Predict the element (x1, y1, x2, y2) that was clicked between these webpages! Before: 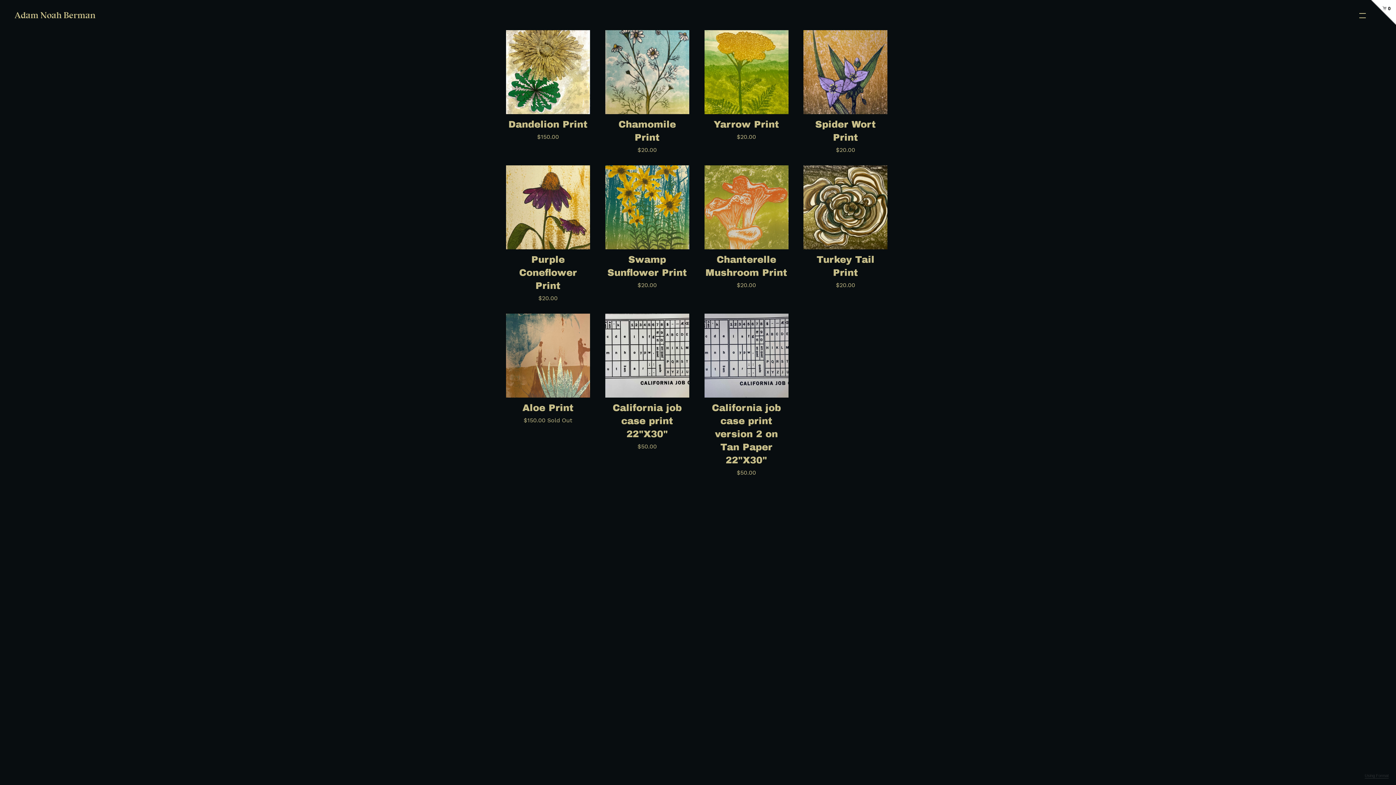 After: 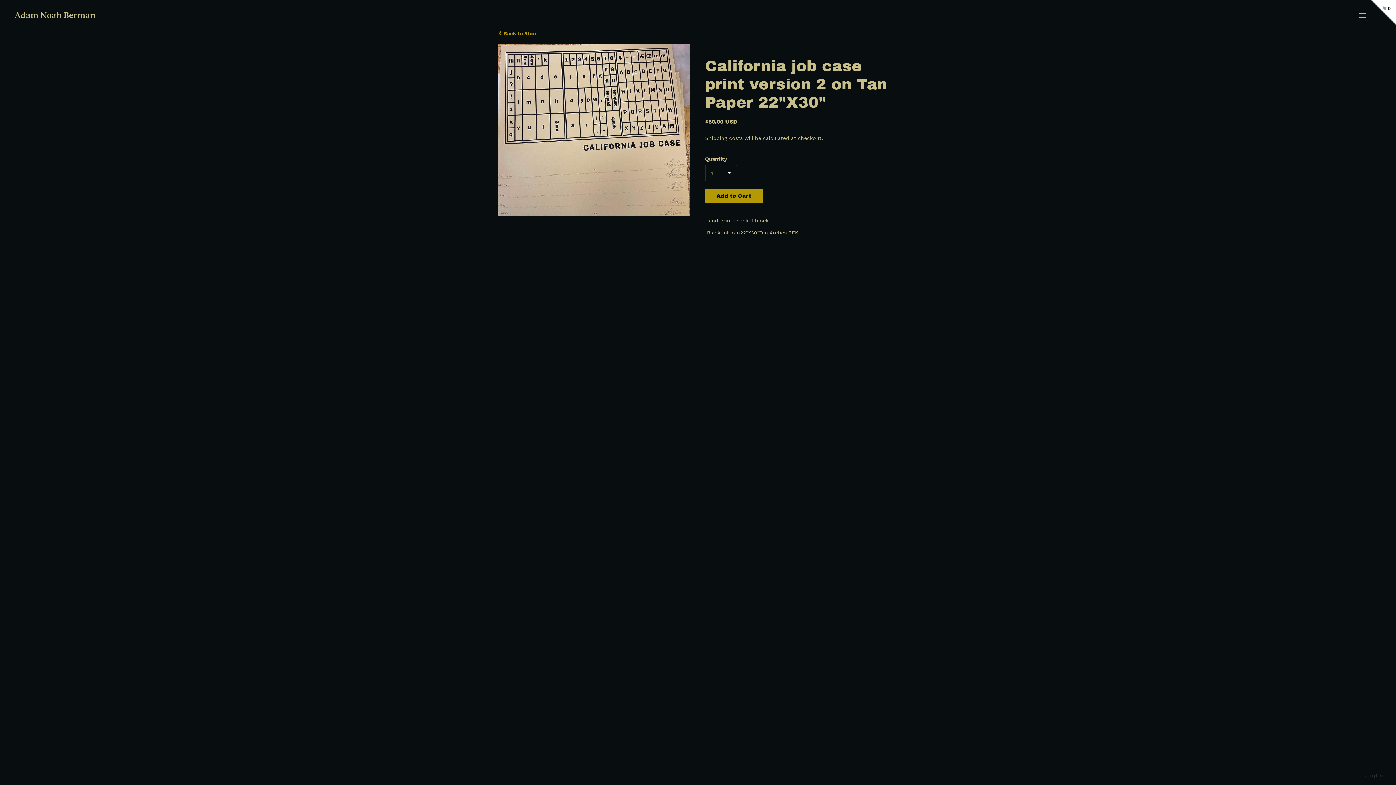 Action: label: California job case print version 2 on Tan Paper 22"X30"

$50.00 bbox: (704, 313, 788, 477)